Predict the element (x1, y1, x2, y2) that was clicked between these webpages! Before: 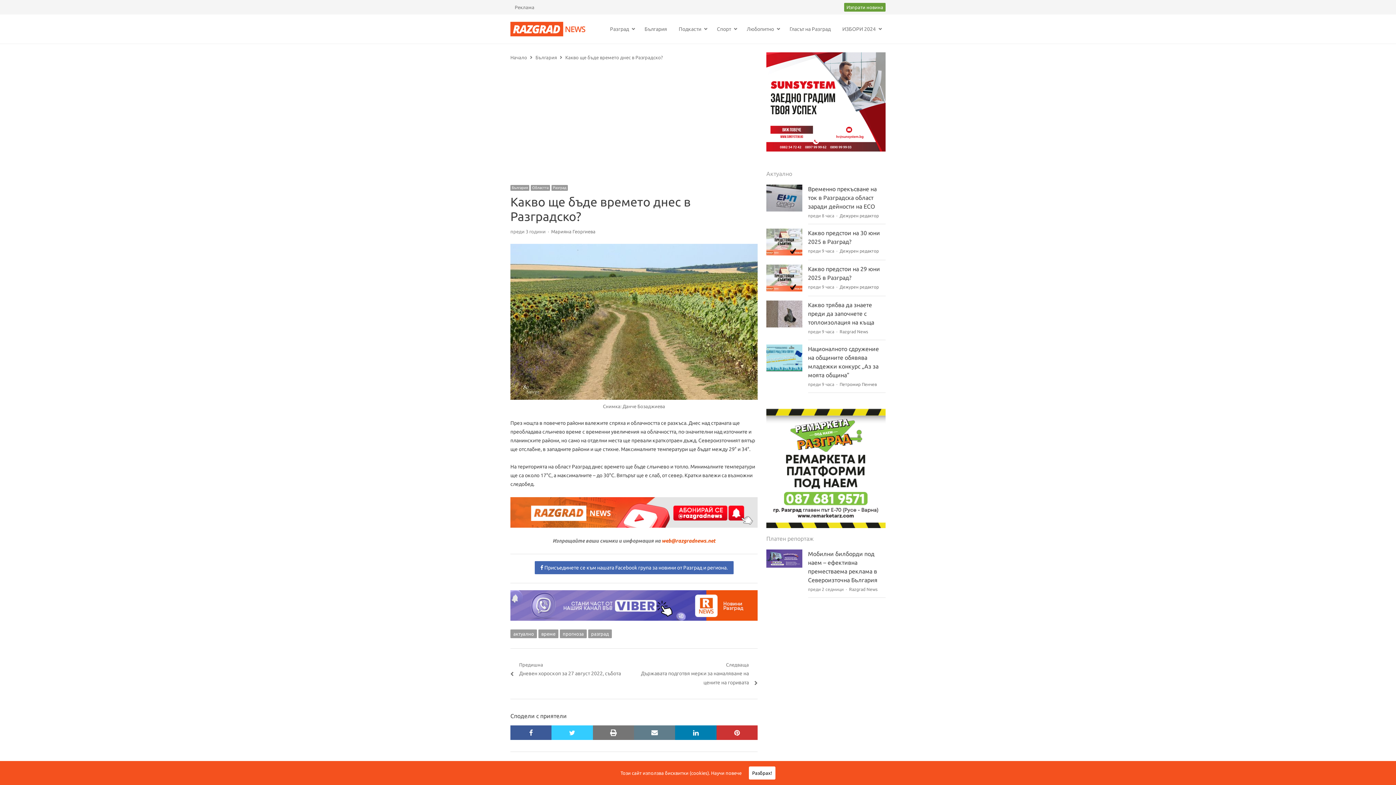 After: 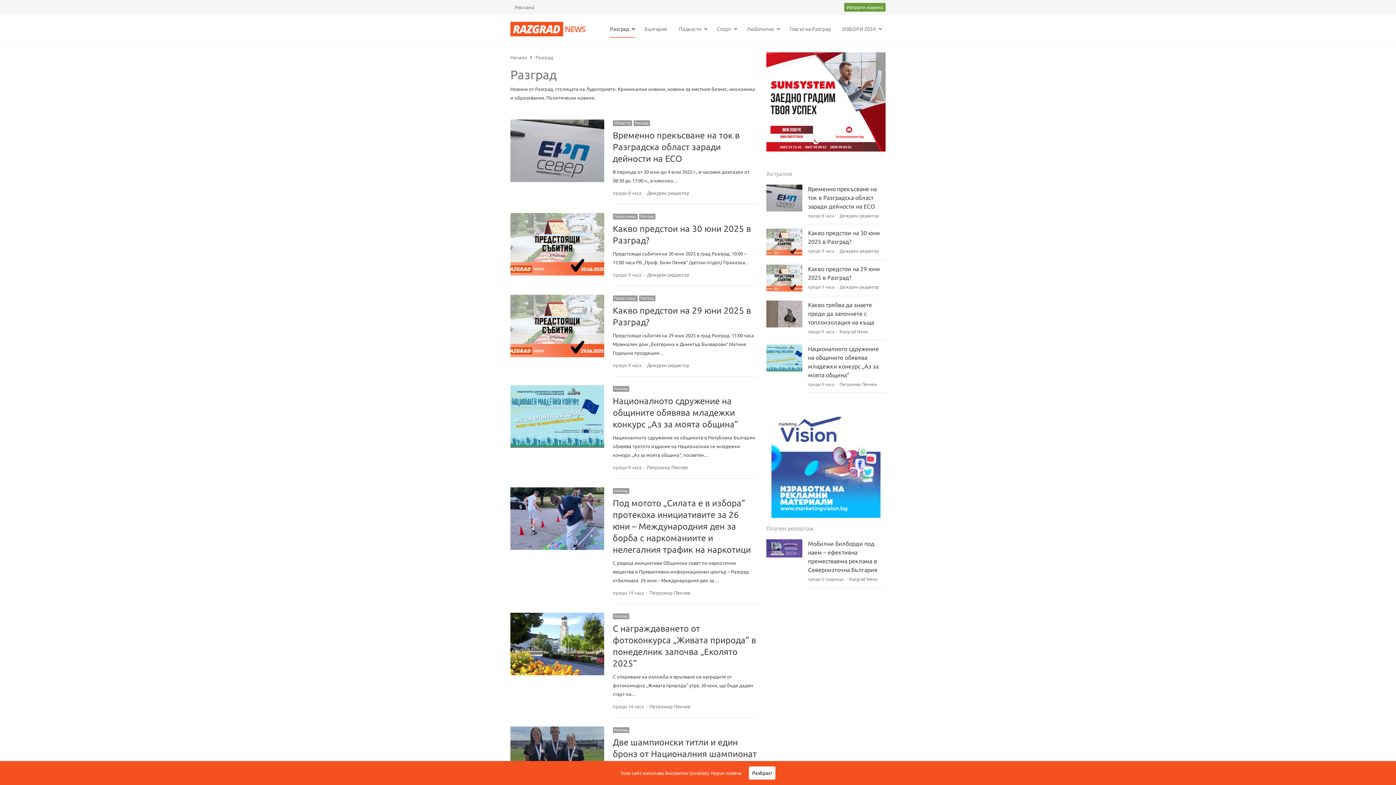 Action: label: Разград bbox: (551, 185, 568, 190)